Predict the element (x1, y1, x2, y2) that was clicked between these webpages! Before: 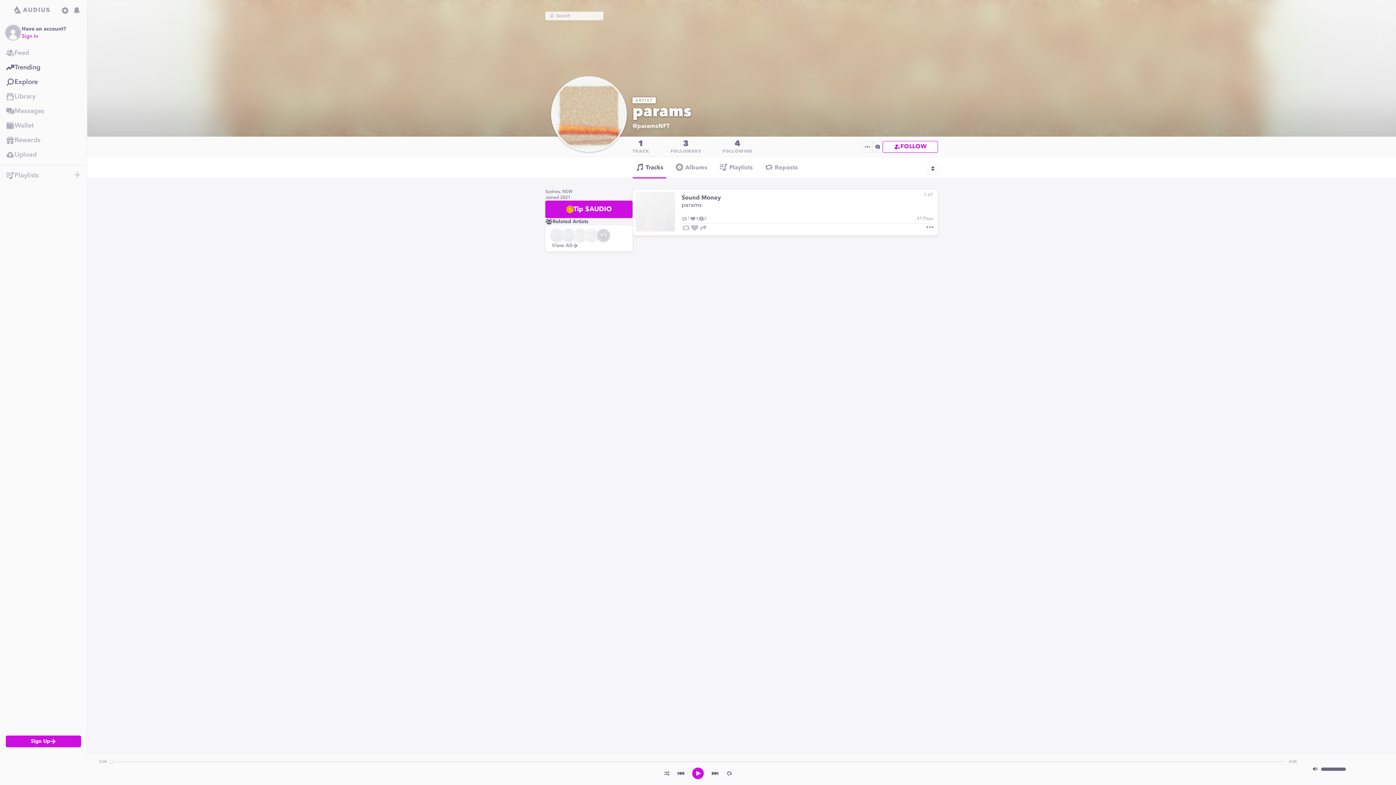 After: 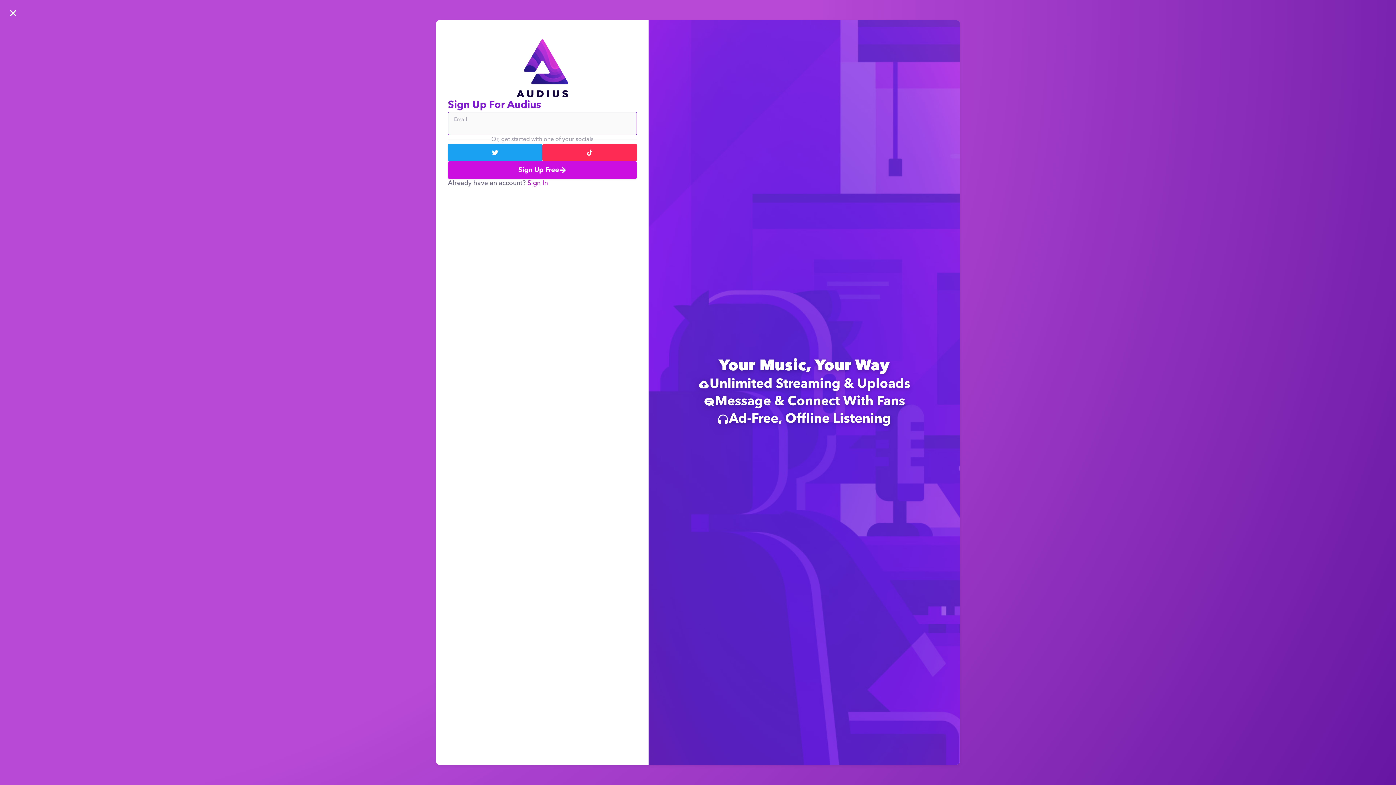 Action: label: Go to Home bbox: (4, 6, 59, 14)